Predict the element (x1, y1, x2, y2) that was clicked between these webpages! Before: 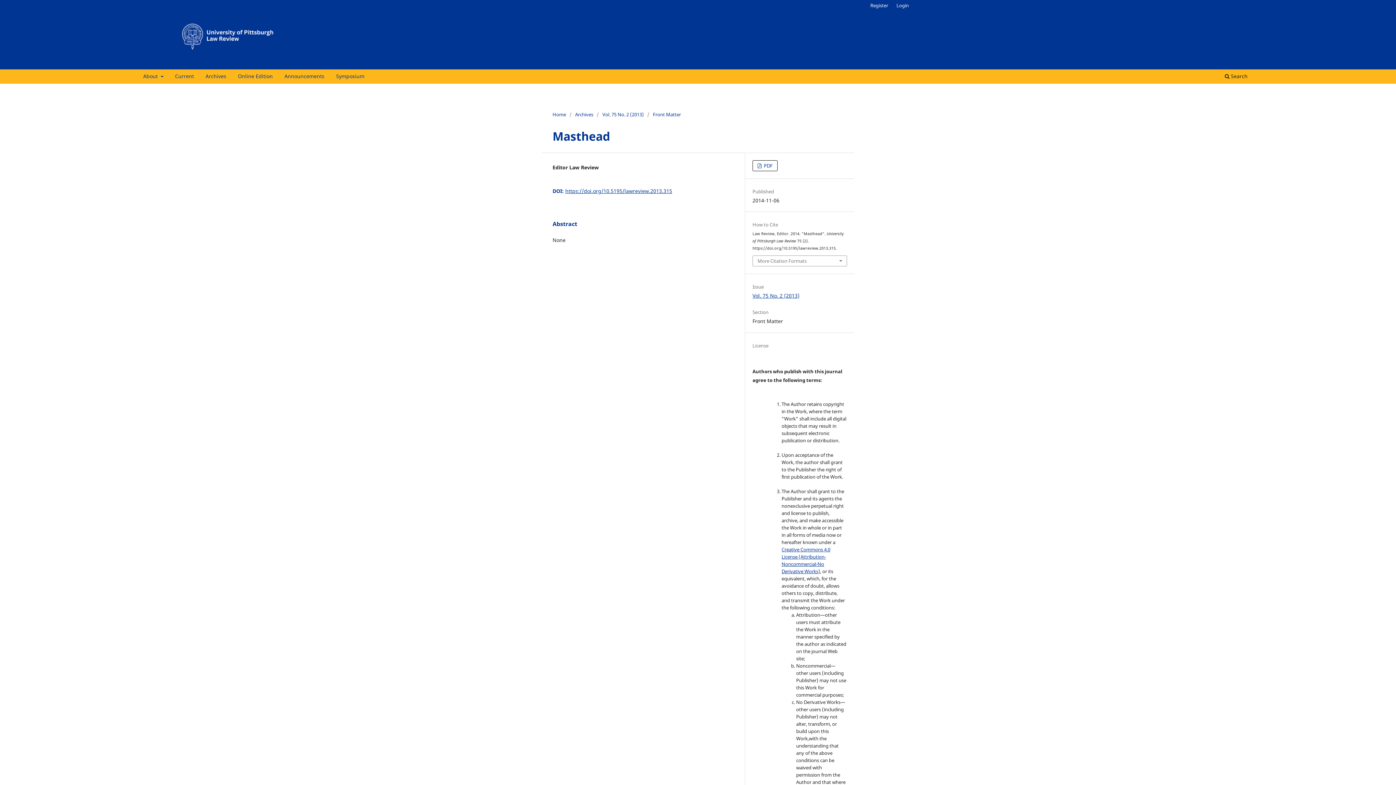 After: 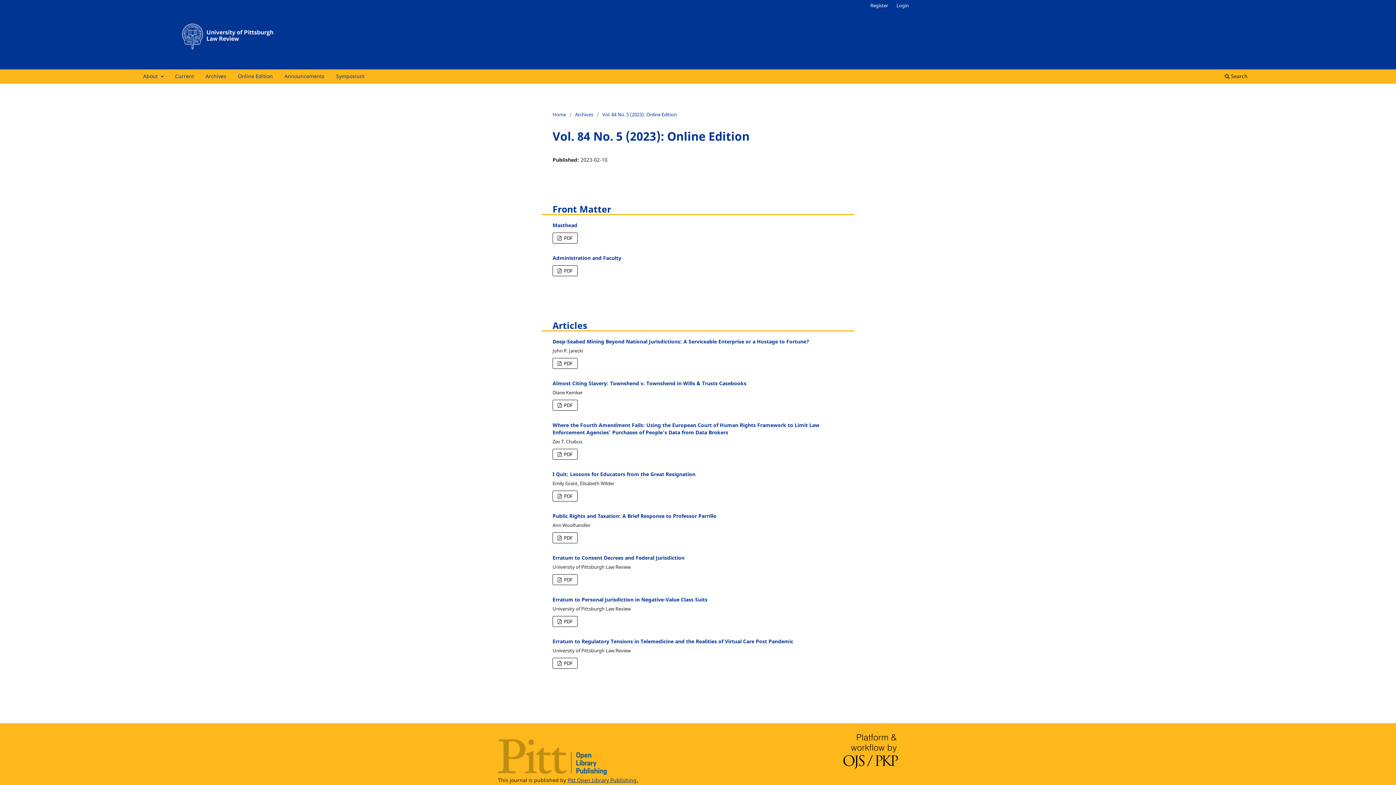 Action: bbox: (235, 70, 275, 83) label: Online Edition